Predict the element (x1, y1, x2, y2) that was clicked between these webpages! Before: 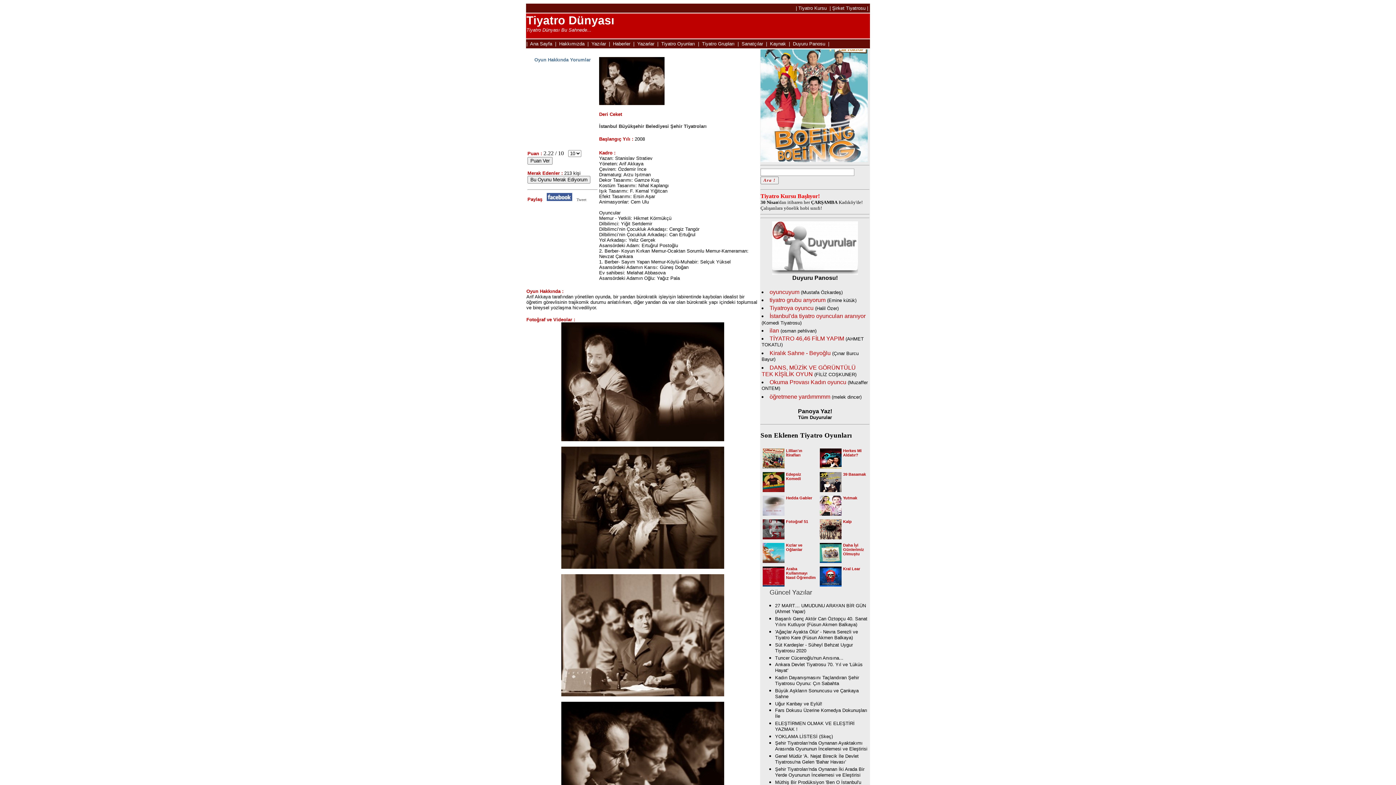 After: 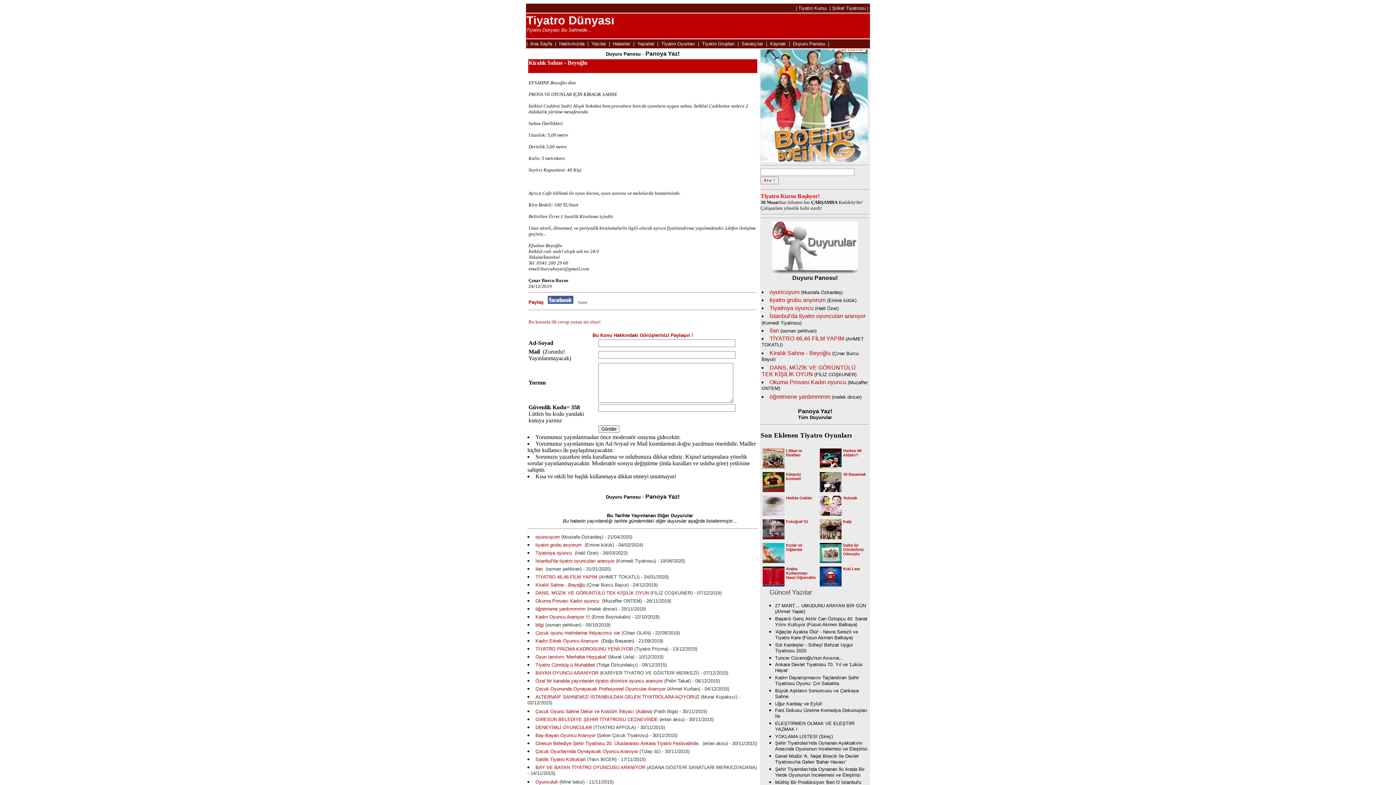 Action: bbox: (769, 351, 830, 355) label: Kiralık Sahne - Beyoğlu